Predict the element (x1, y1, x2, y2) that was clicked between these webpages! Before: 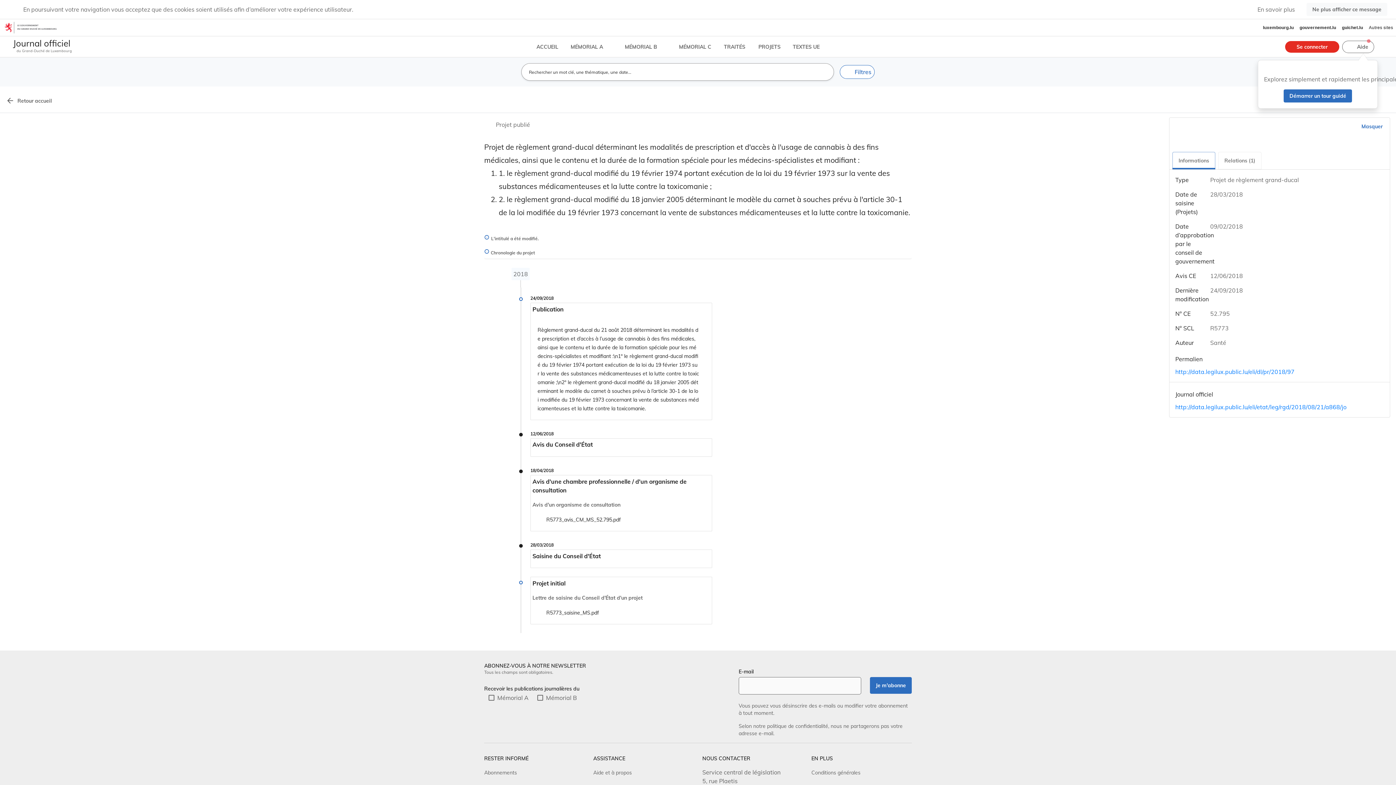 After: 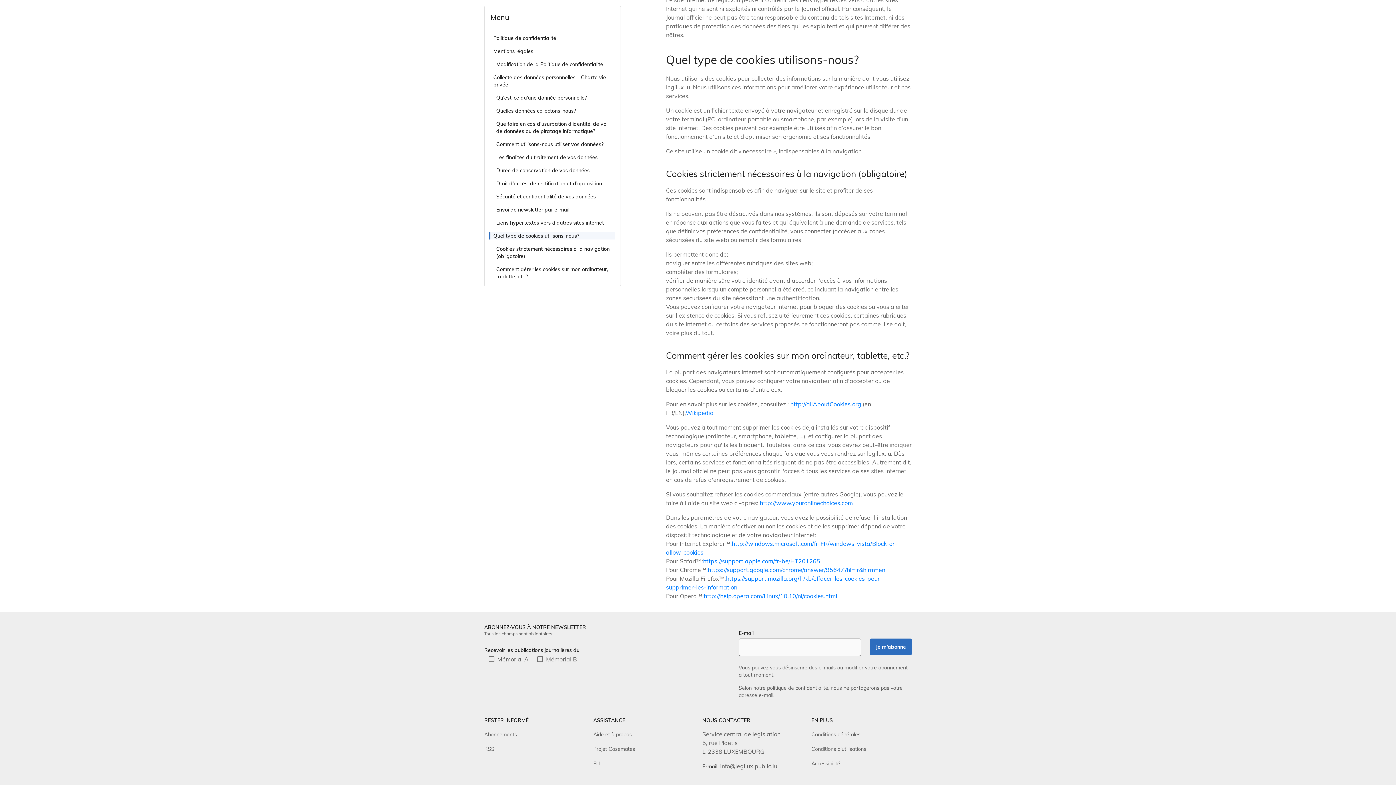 Action: bbox: (1257, 5, 1295, 13) label: En savoir plus